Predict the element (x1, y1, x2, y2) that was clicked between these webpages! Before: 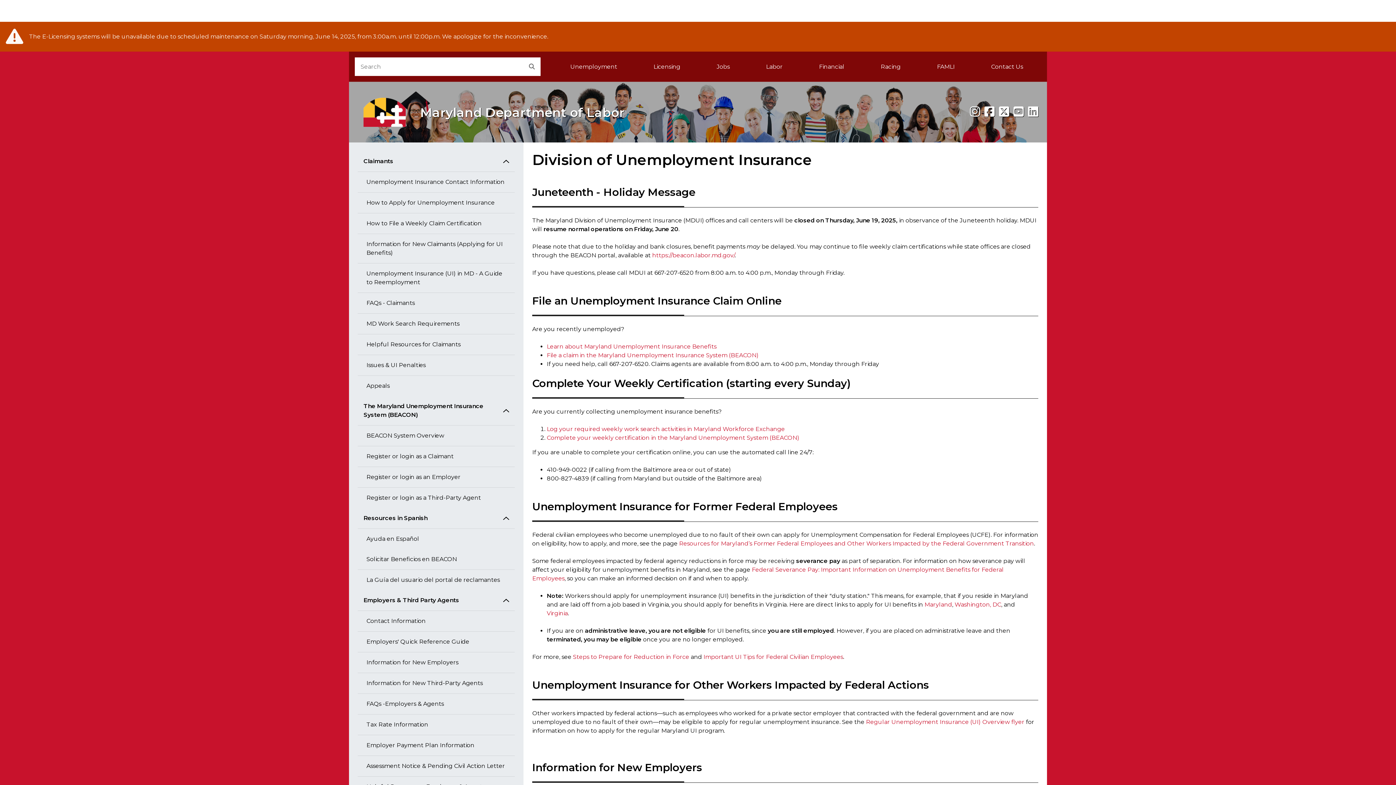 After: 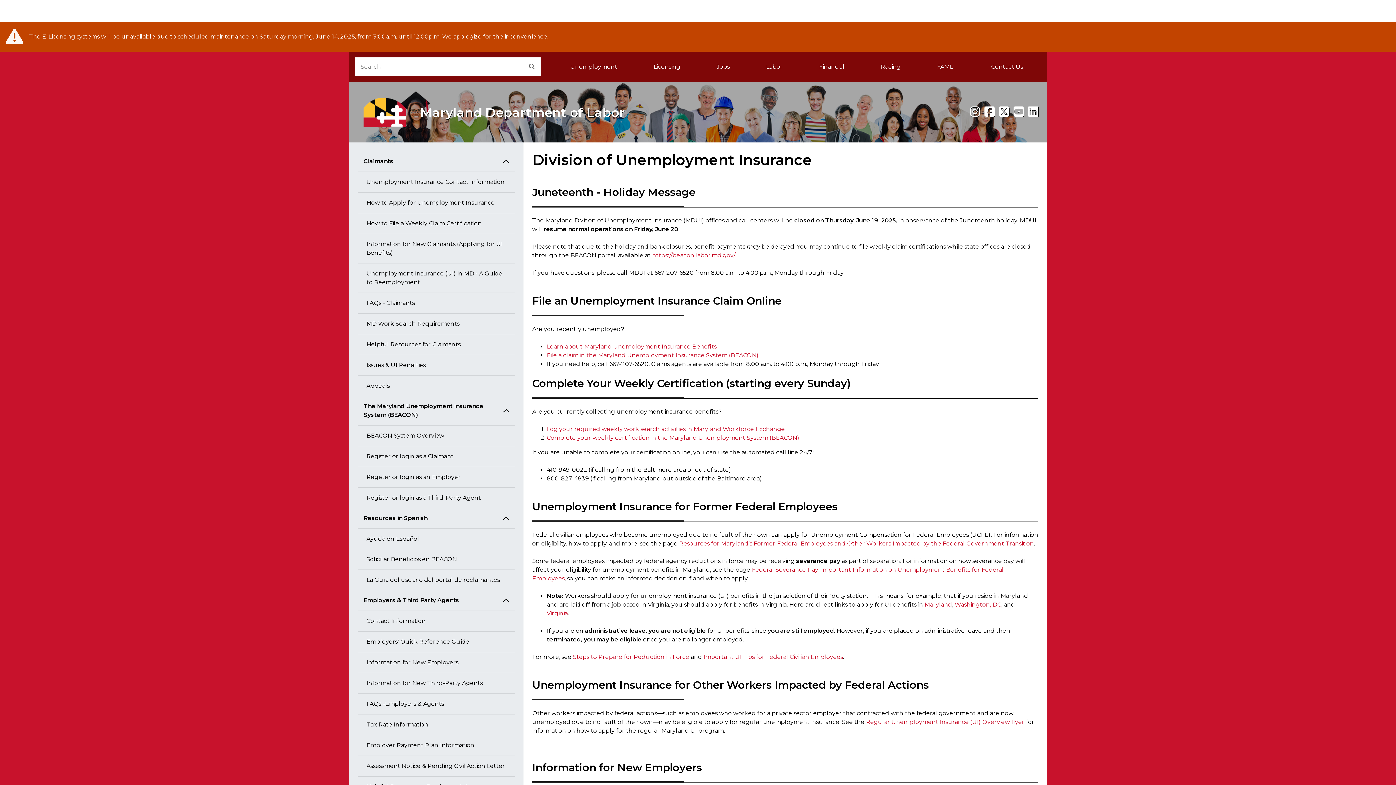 Action: label: Learn about Maryland Unemployment Insurance Benefits bbox: (546, 343, 716, 350)